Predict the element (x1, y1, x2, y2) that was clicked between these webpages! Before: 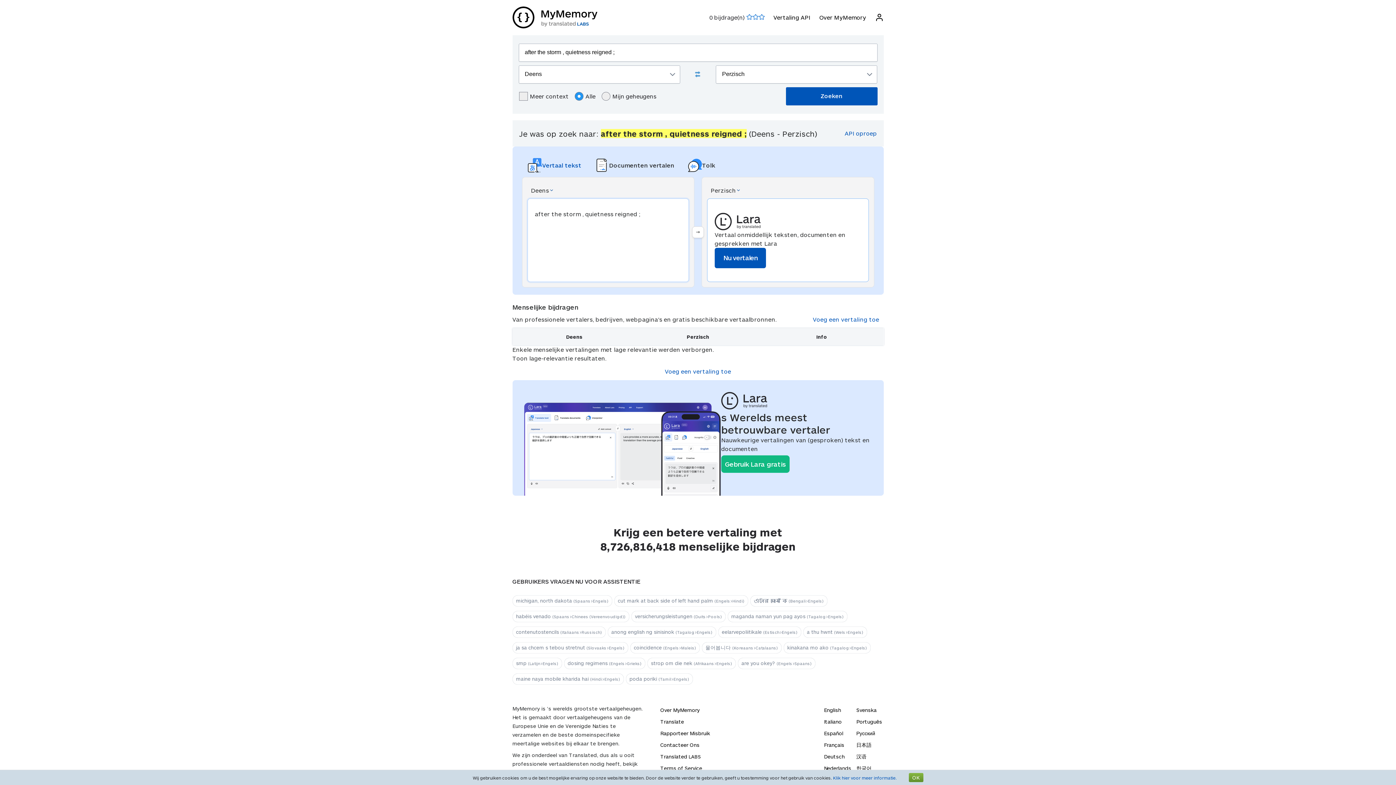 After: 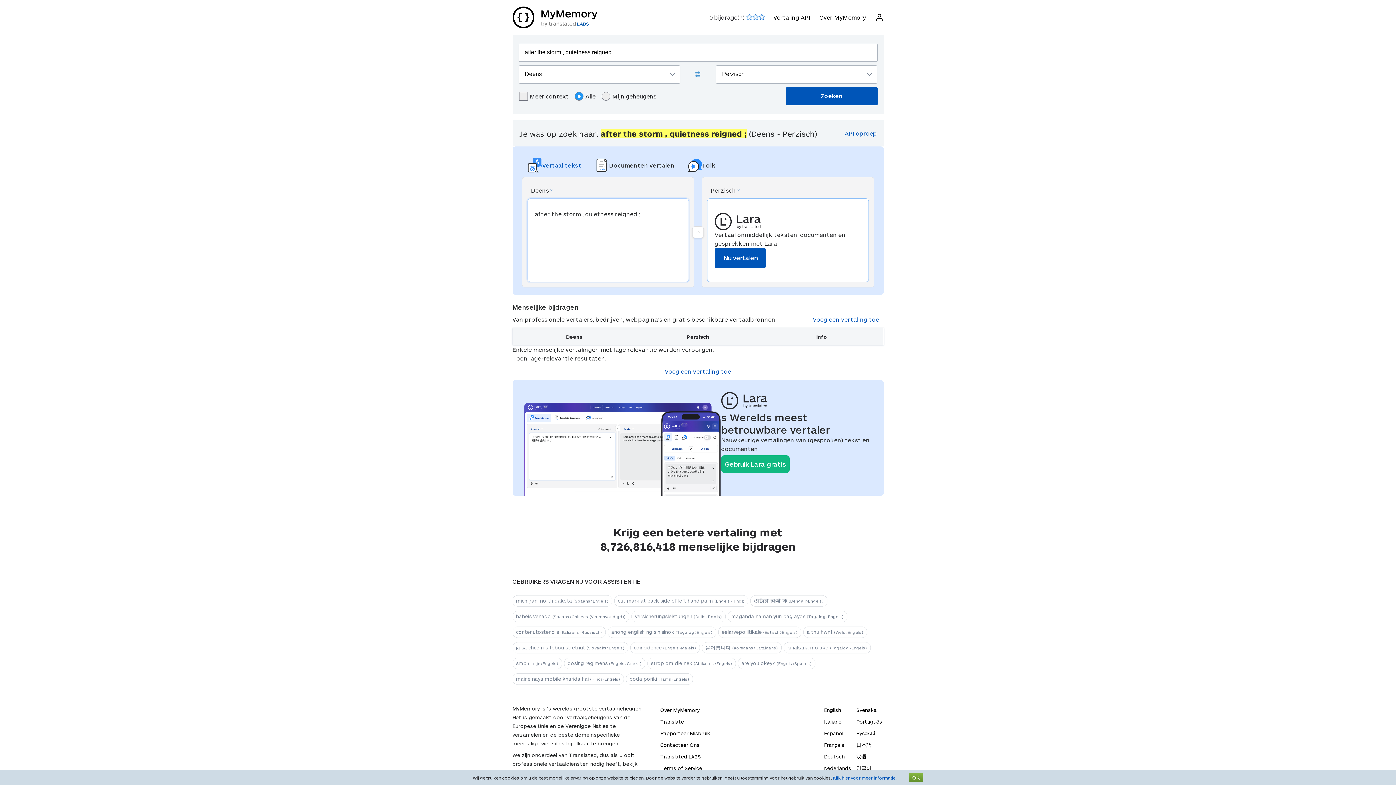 Action: bbox: (721, 455, 789, 473) label: Gebruik Lara gratis